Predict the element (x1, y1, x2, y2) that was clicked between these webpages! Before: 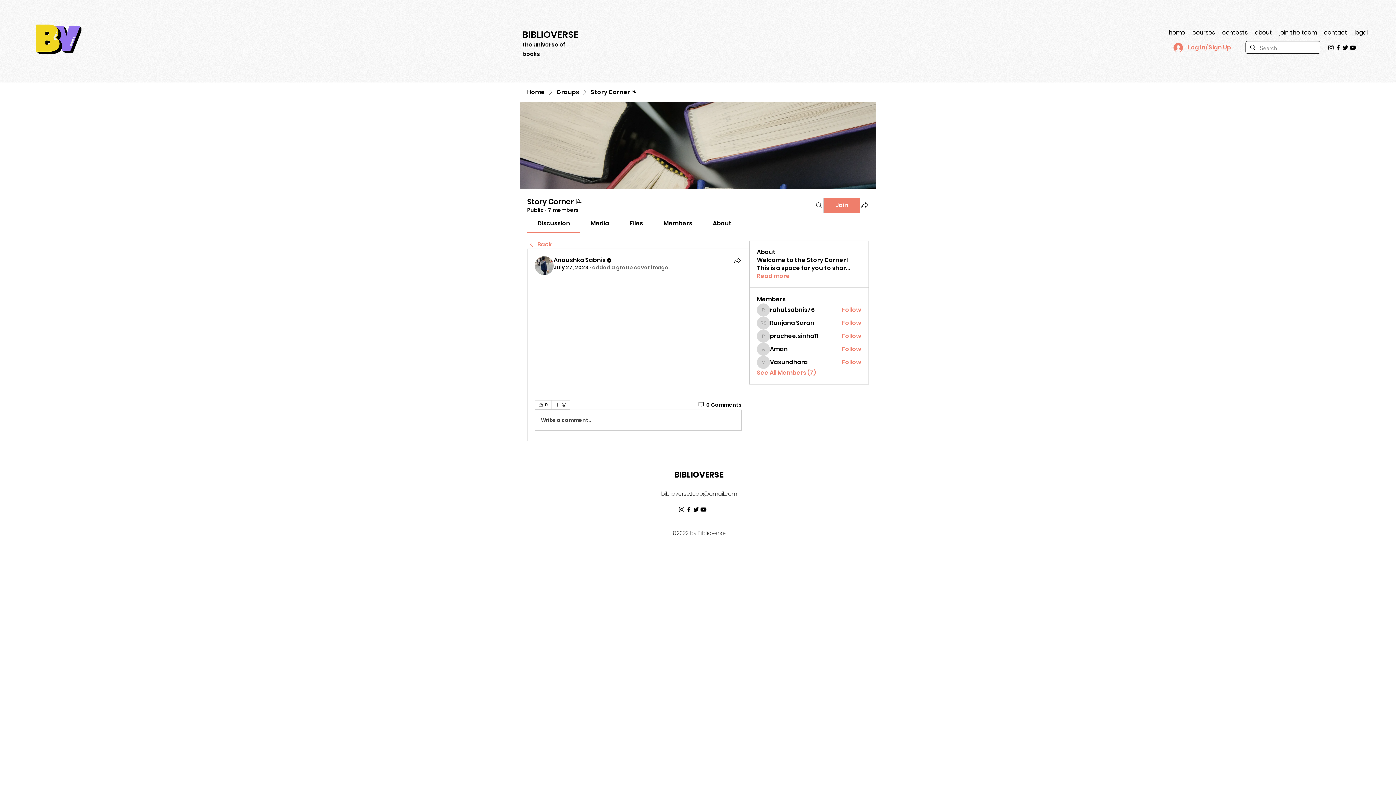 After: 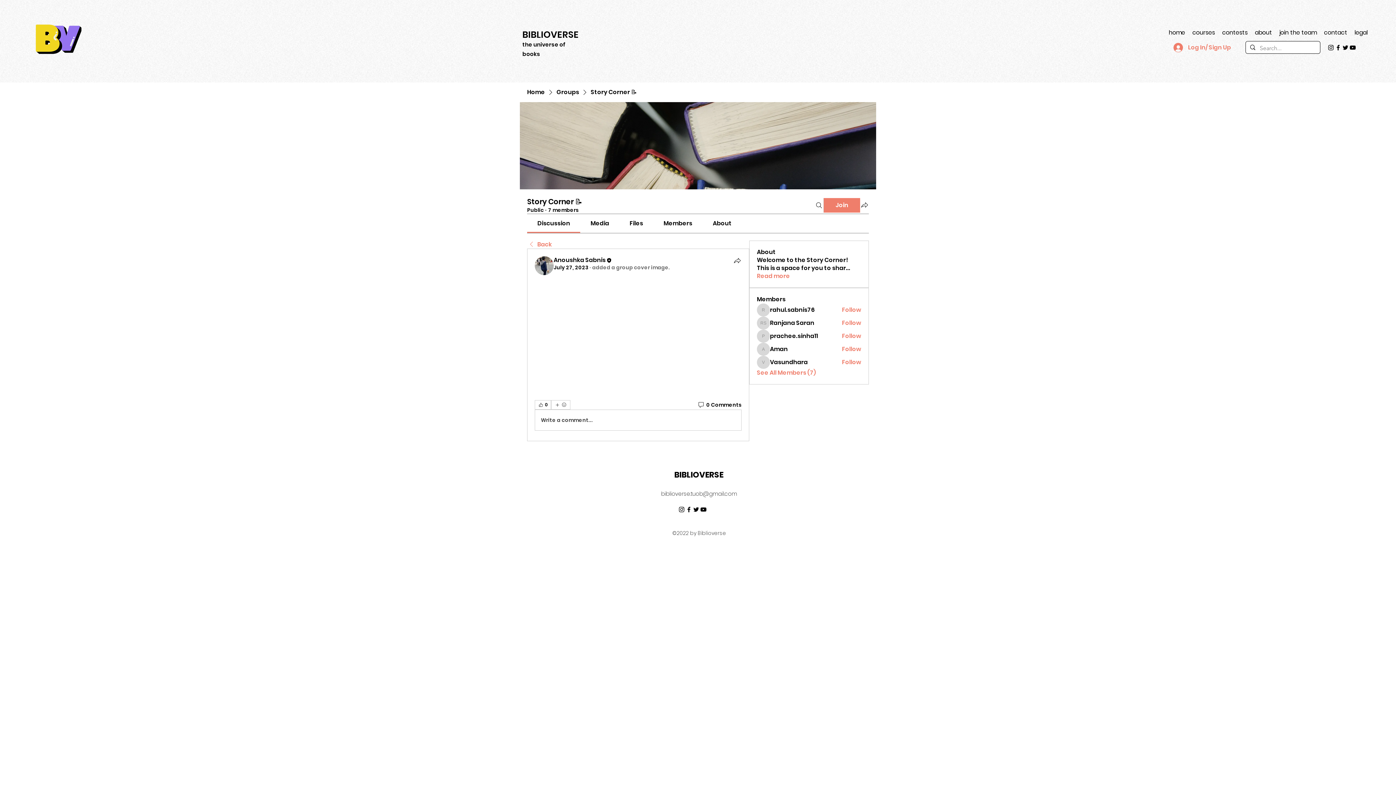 Action: label: Facebook bbox: (685, 506, 692, 513)